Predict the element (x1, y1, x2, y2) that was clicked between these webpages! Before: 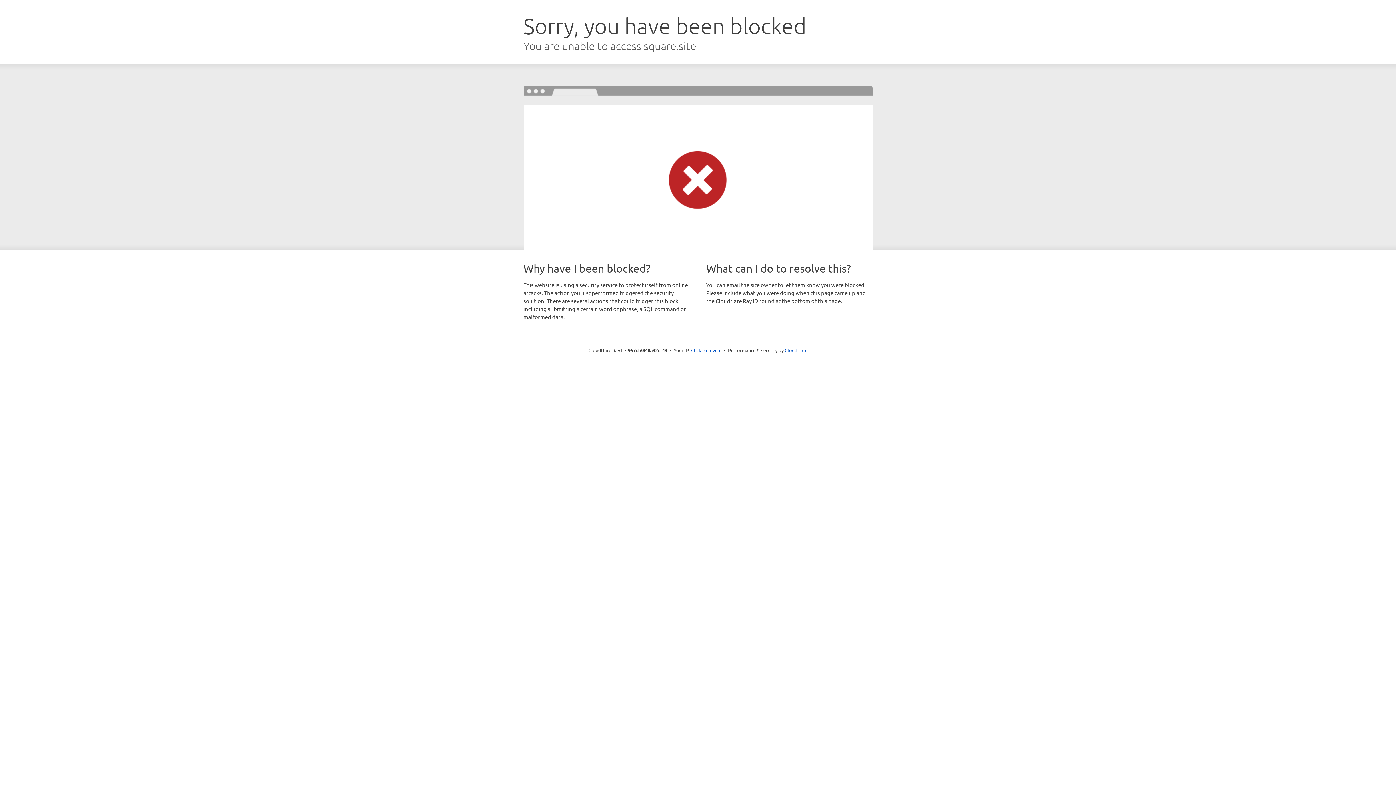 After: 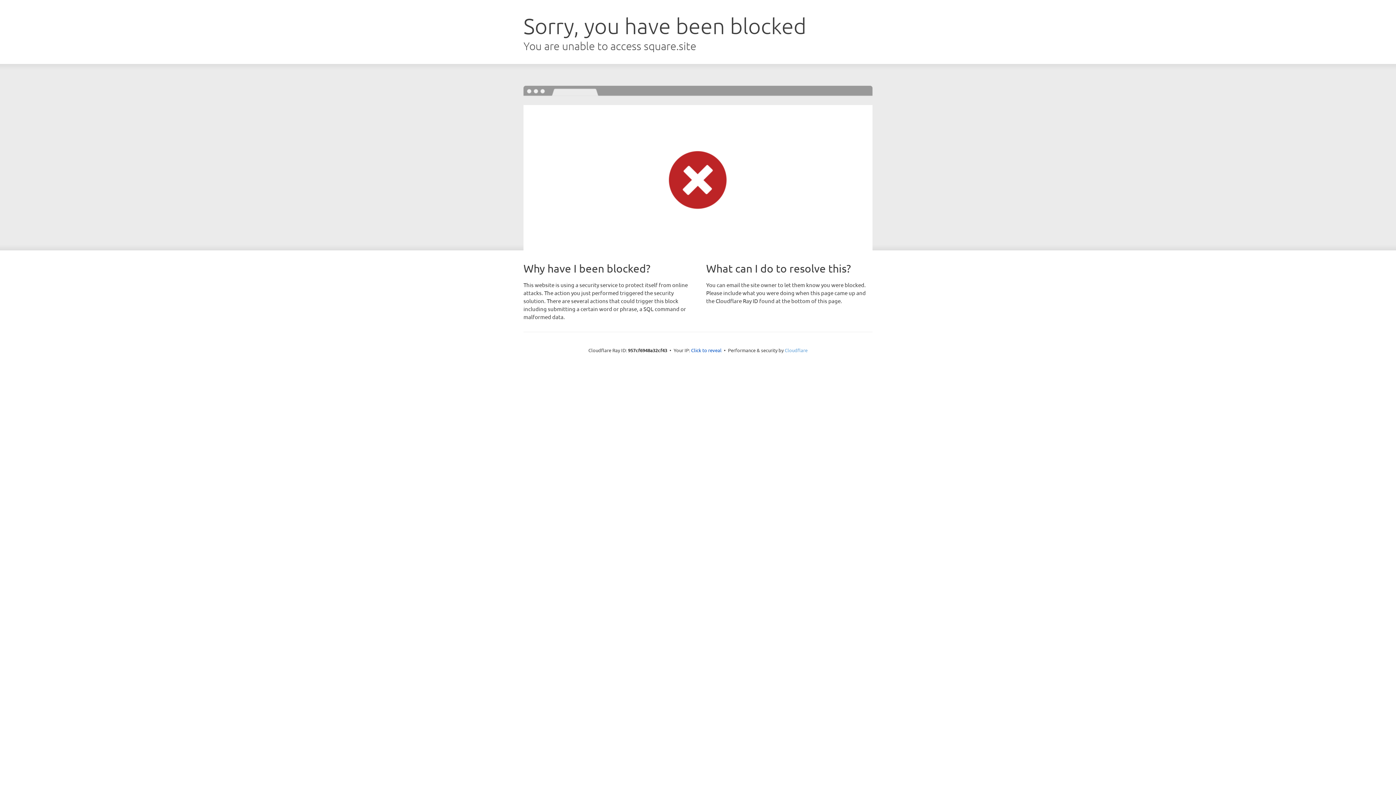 Action: bbox: (784, 347, 807, 353) label: Cloudflare